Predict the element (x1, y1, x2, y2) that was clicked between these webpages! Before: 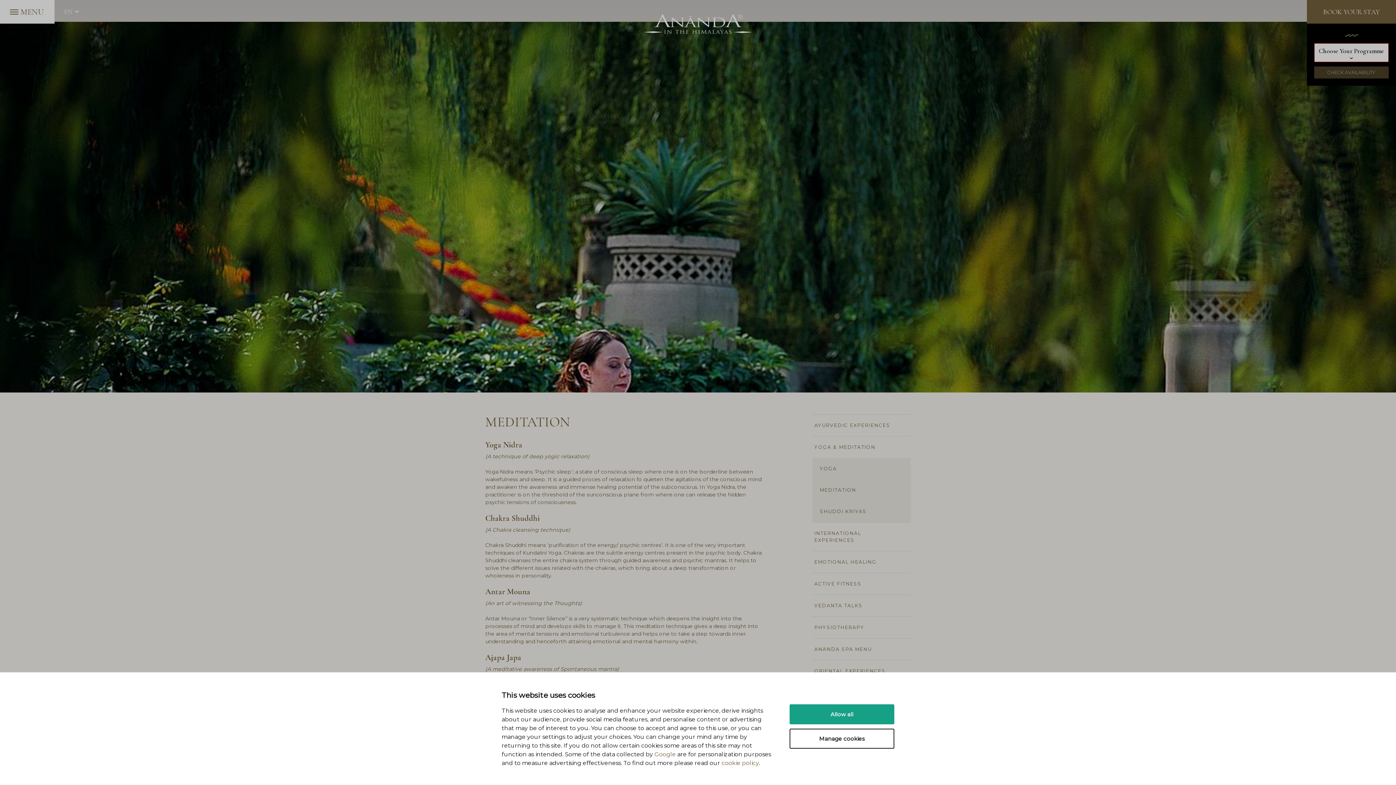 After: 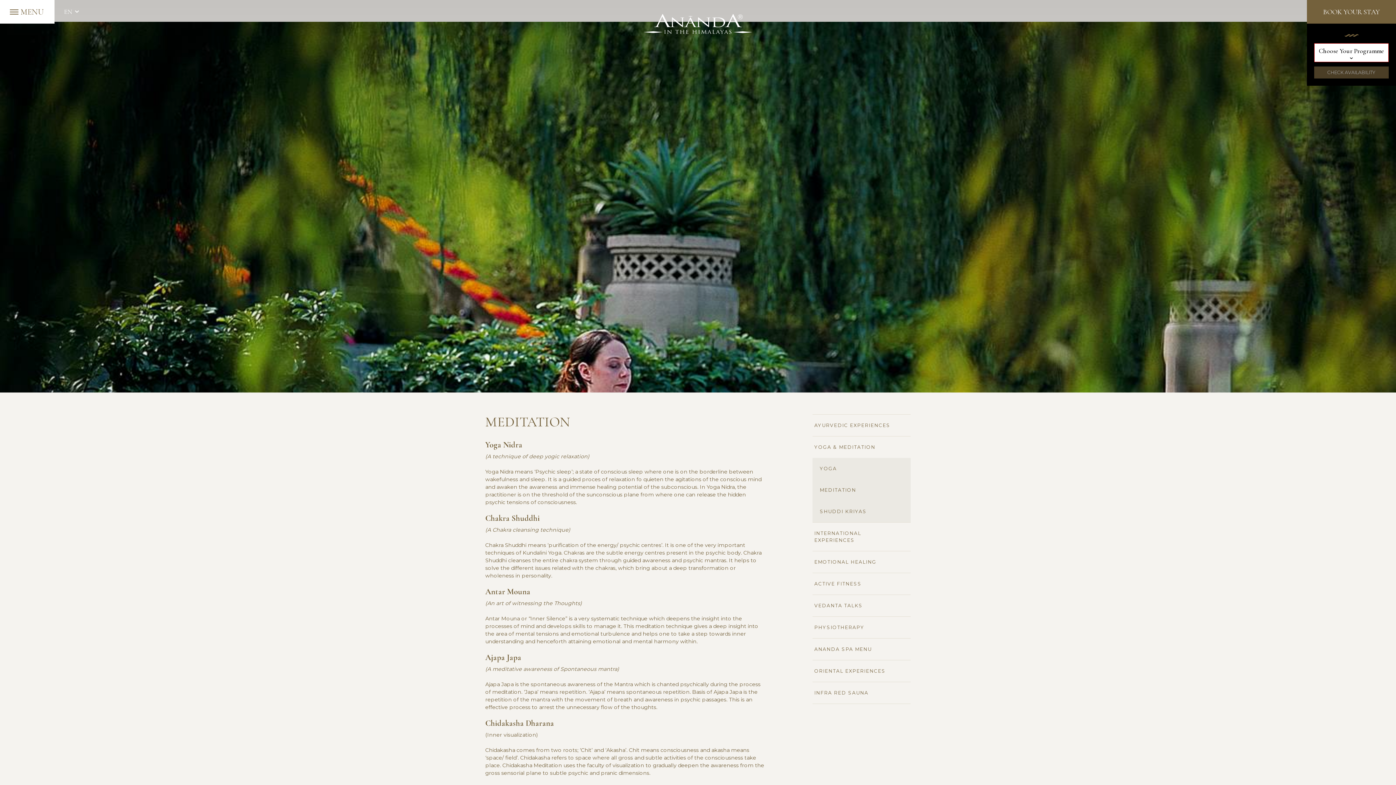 Action: bbox: (789, 704, 894, 724) label: Allow all